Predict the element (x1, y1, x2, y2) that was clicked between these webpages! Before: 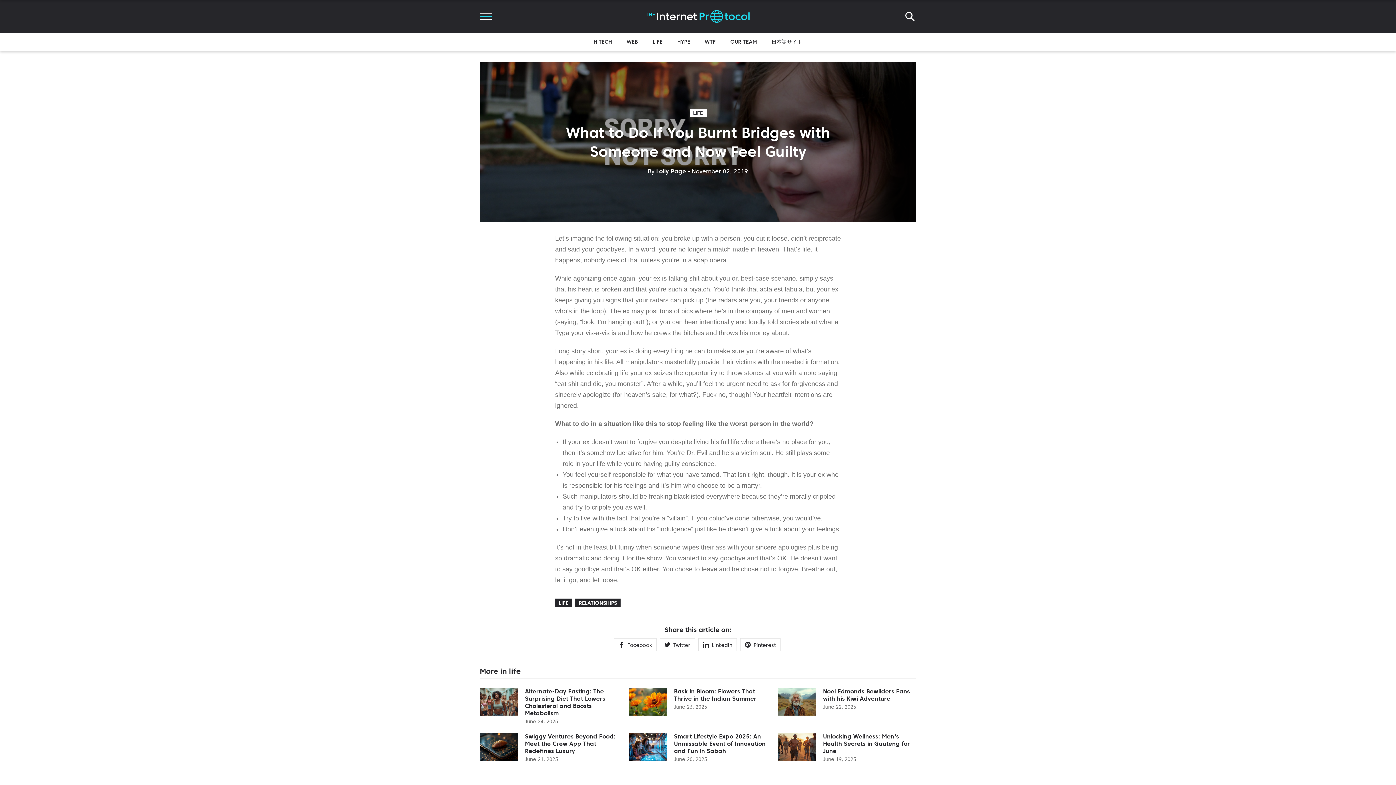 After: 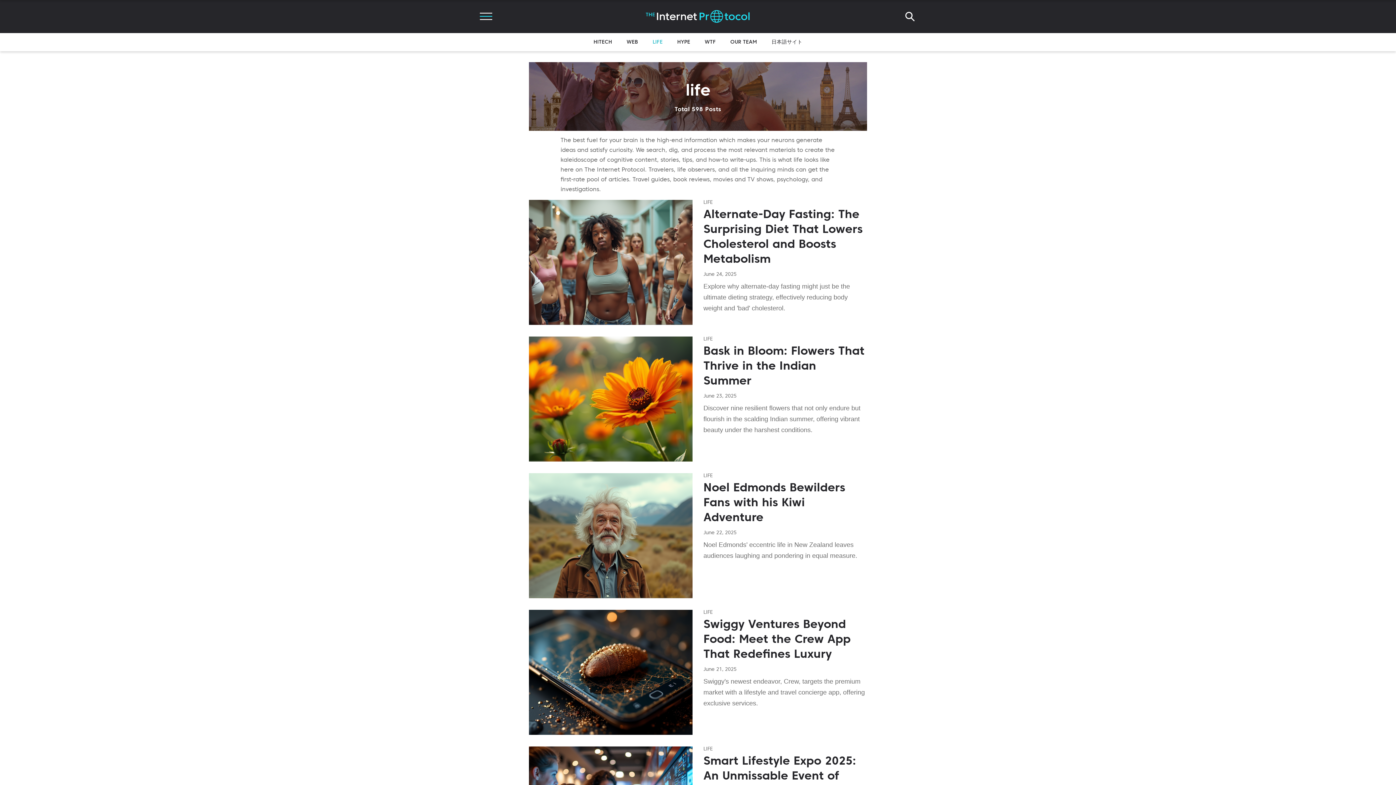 Action: label: LIFE bbox: (555, 598, 572, 607)